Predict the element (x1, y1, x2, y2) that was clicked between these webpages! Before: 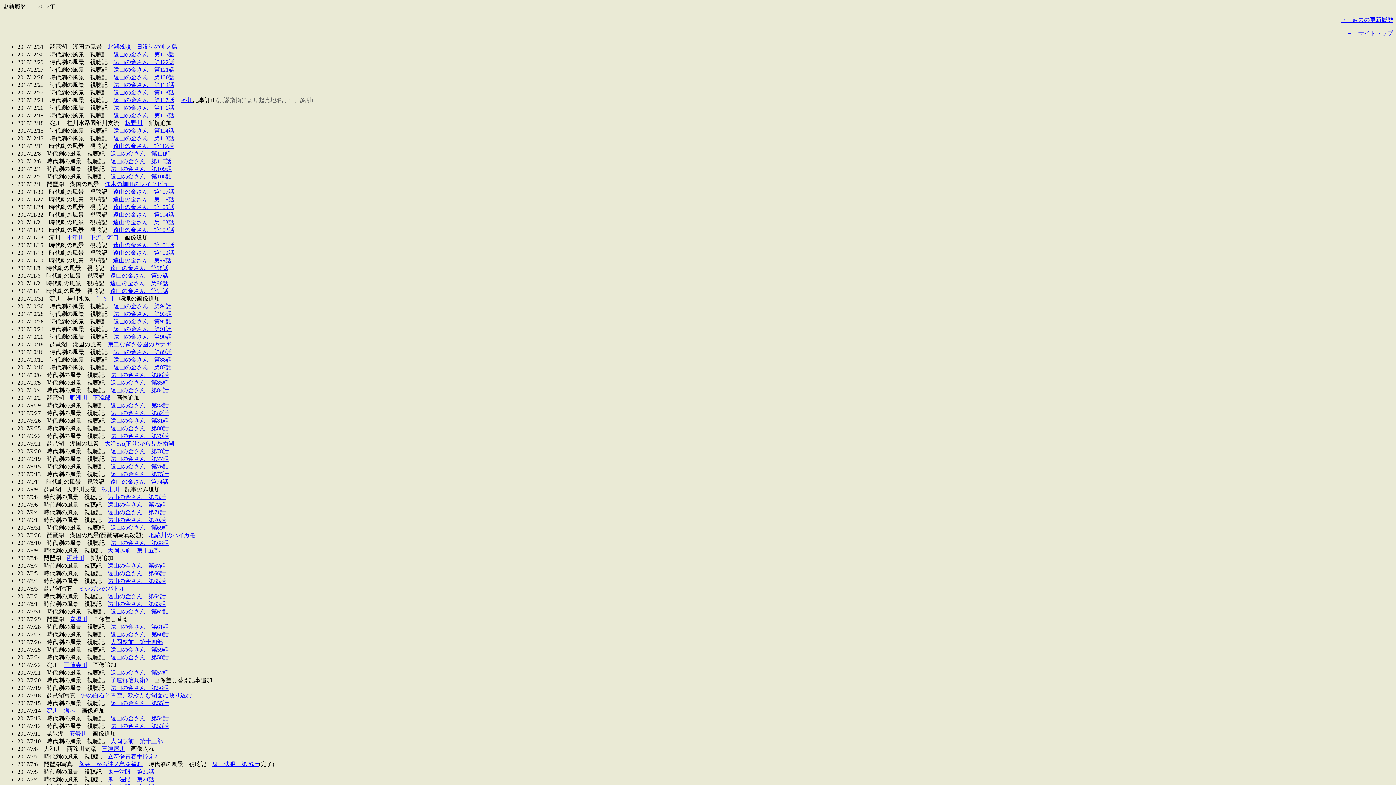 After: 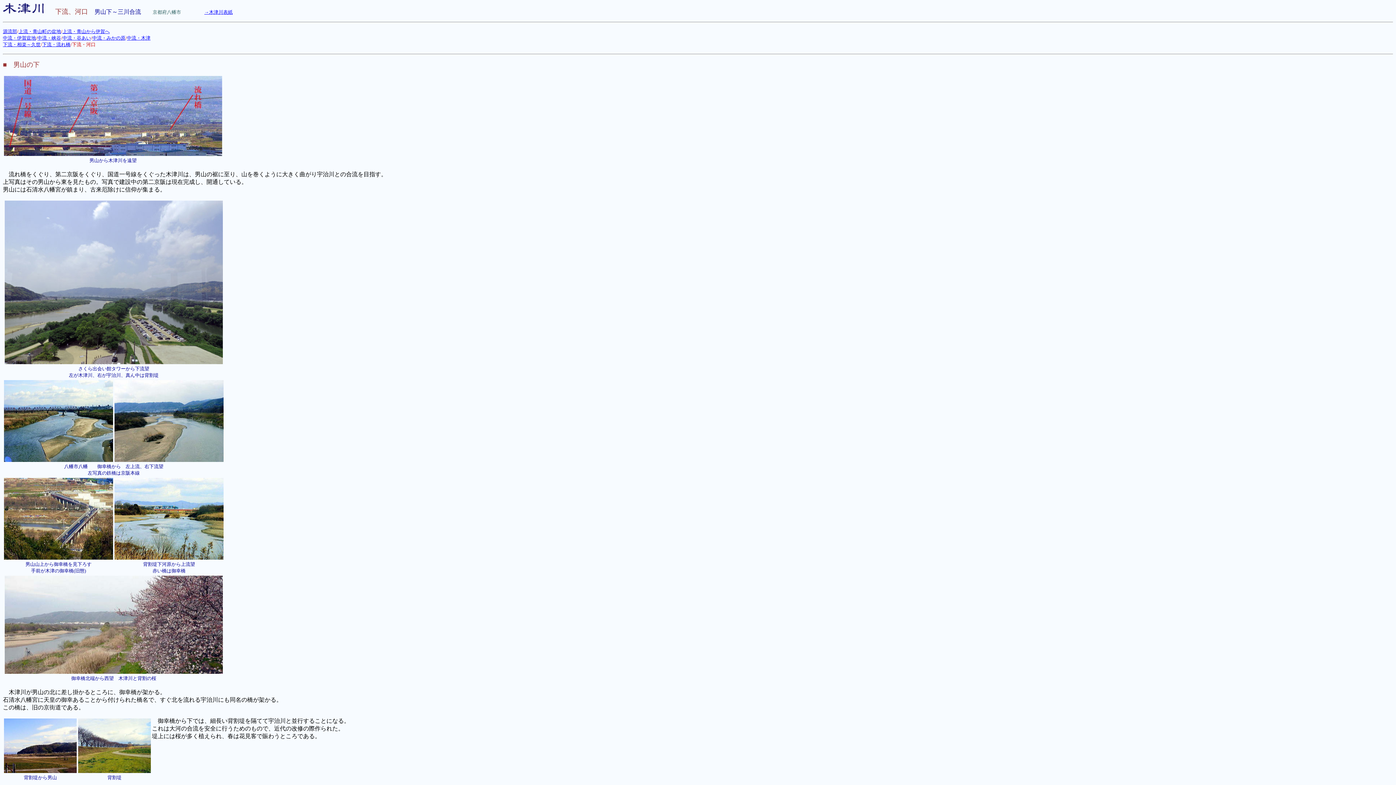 Action: label: 木津川　下流、河口 bbox: (66, 234, 118, 240)